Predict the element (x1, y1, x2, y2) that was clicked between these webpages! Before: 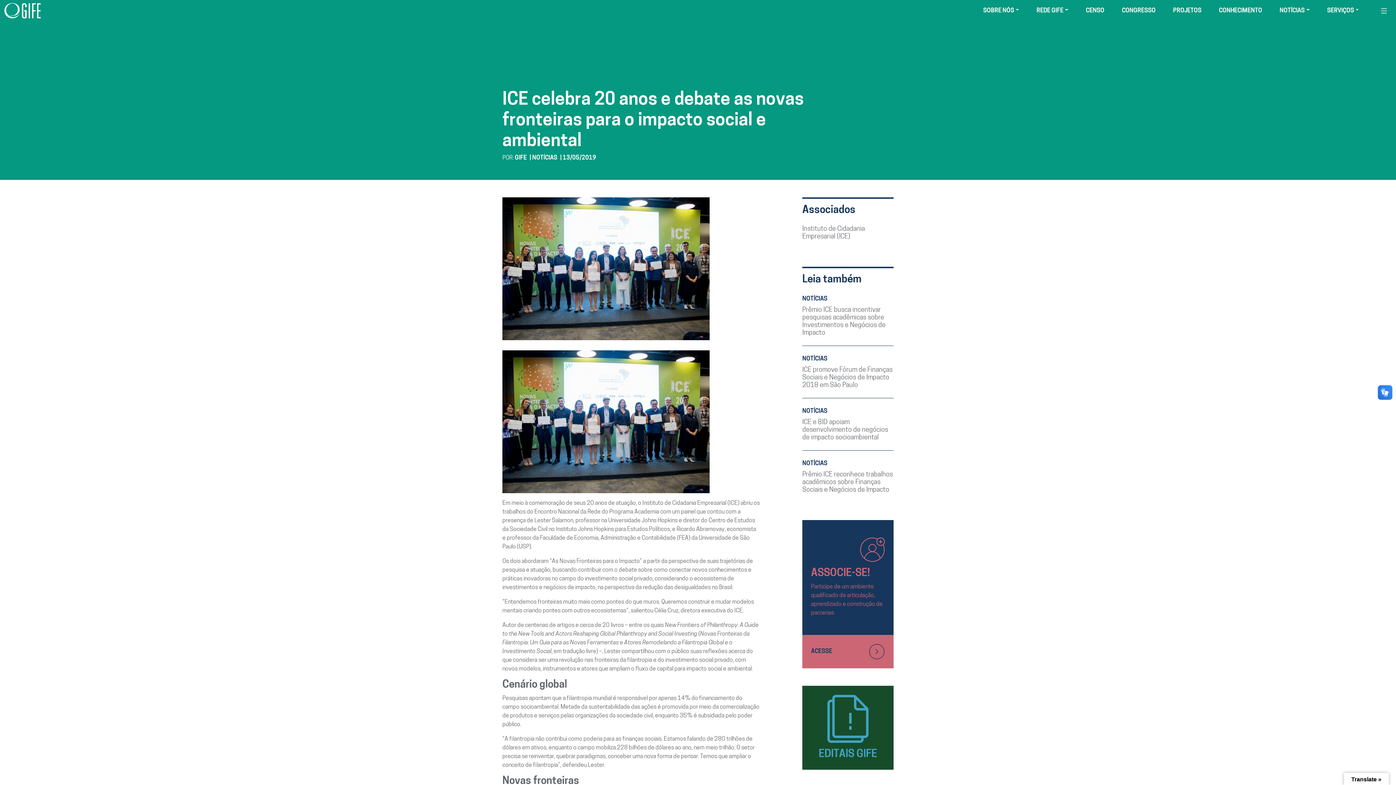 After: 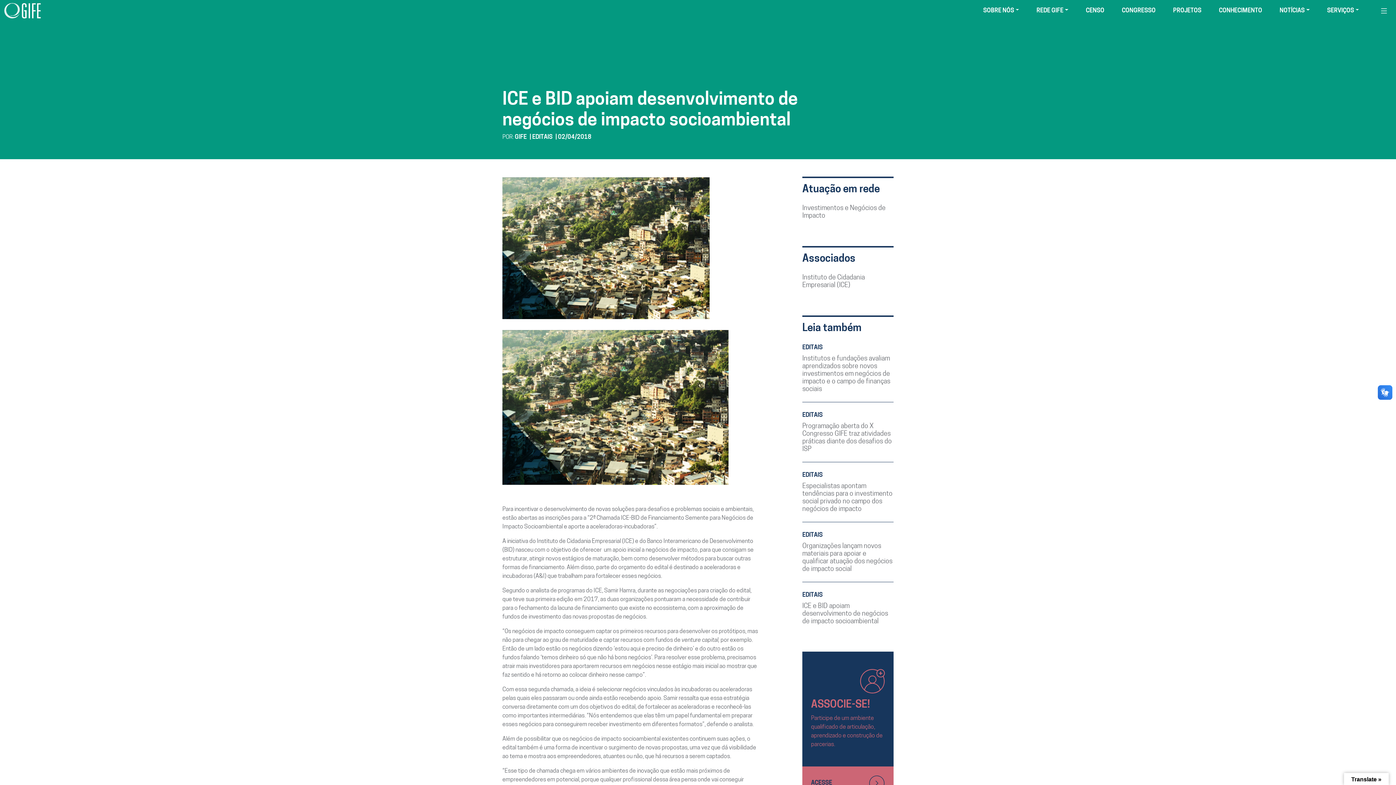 Action: bbox: (802, 419, 888, 441) label: ICE e BID apoiam desenvolvimento de negócios de impacto socioambiental